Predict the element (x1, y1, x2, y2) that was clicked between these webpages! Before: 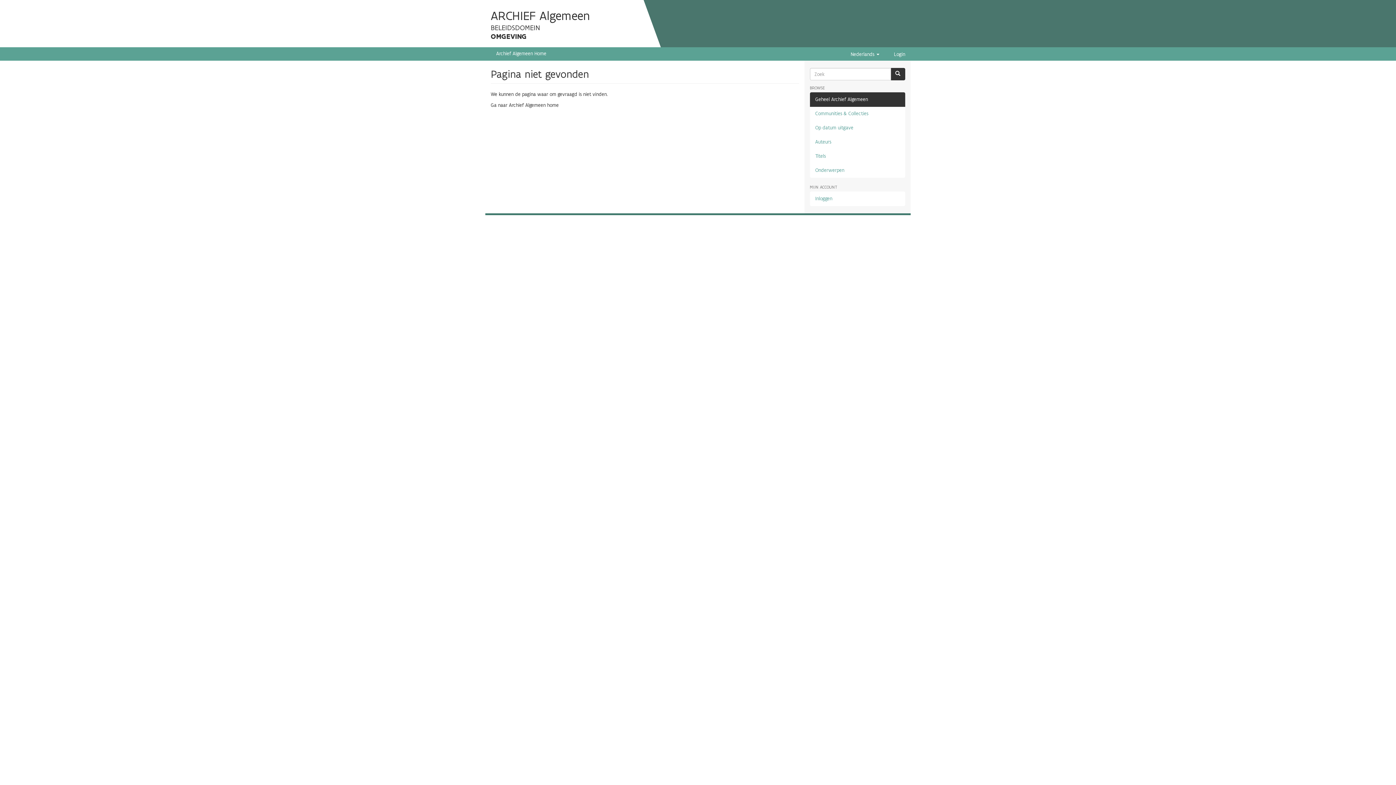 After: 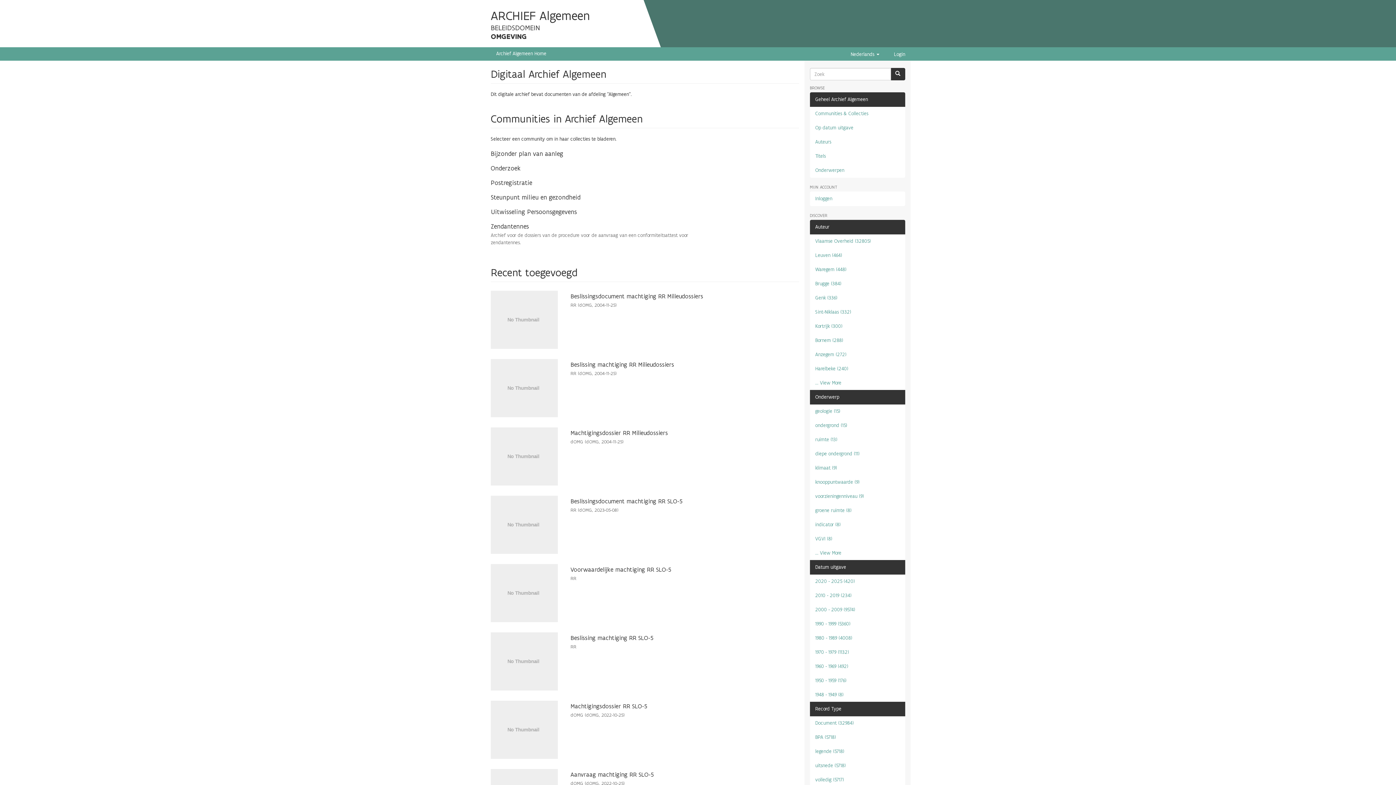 Action: bbox: (490, 102, 558, 108) label: Ga naar Archief Algemeen home